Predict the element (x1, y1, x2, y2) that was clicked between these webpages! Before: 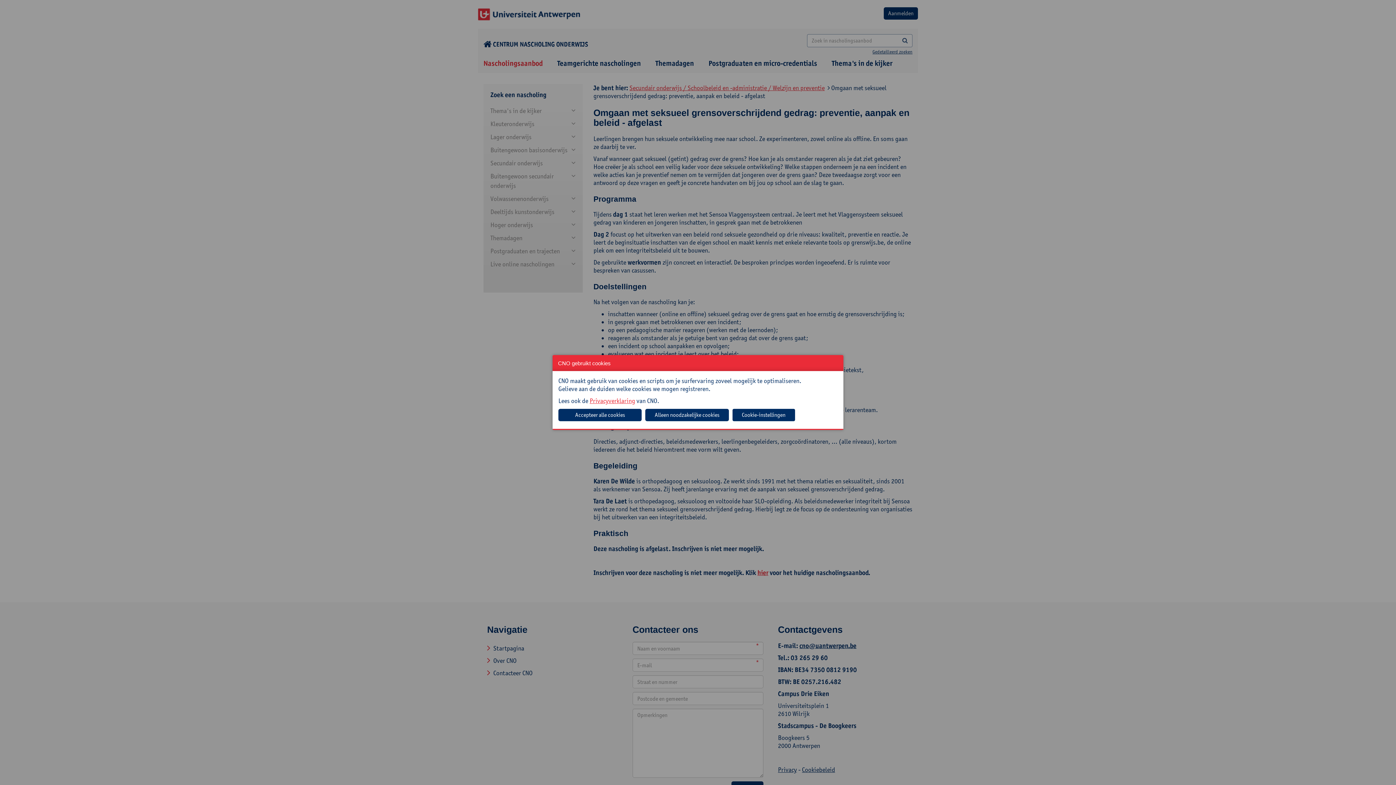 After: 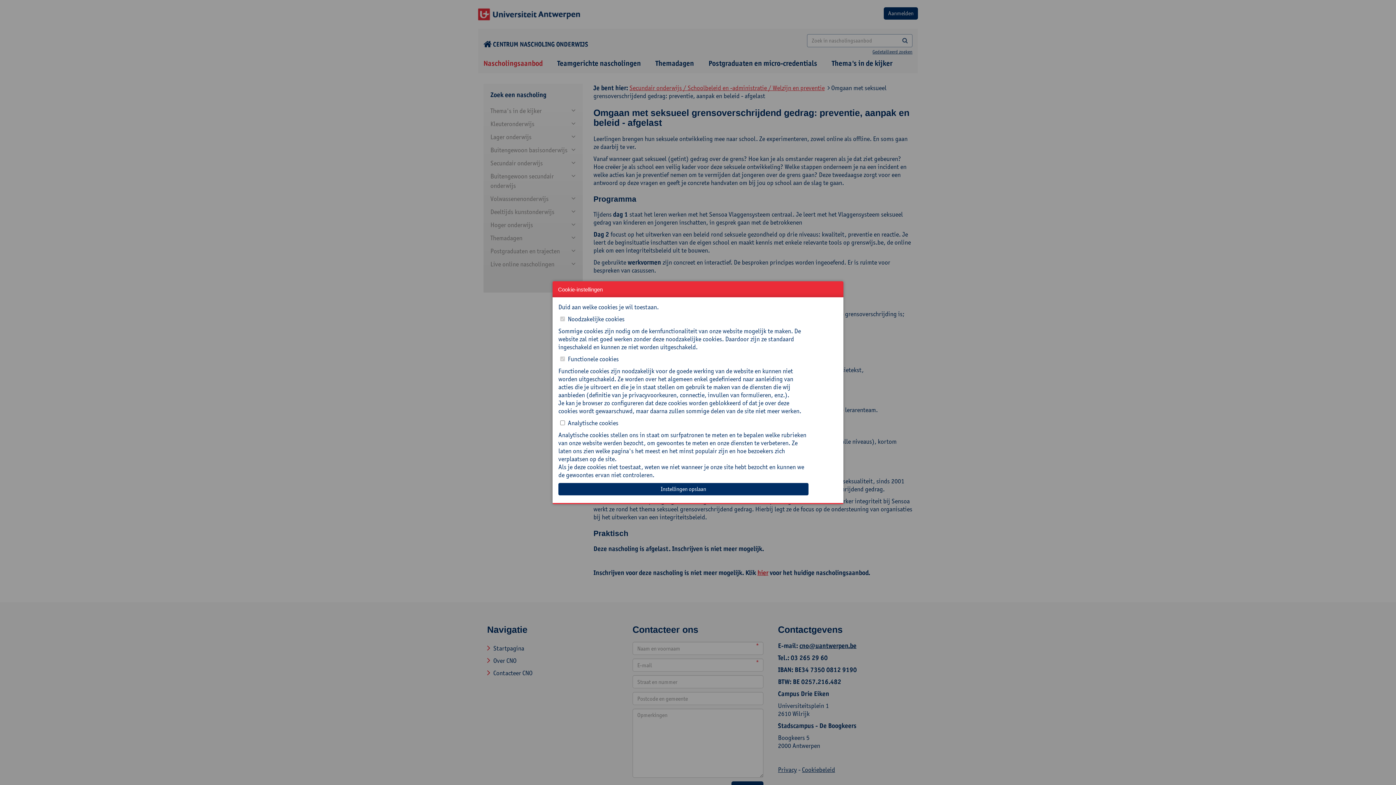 Action: bbox: (732, 409, 795, 421) label: Cookie-instellingen